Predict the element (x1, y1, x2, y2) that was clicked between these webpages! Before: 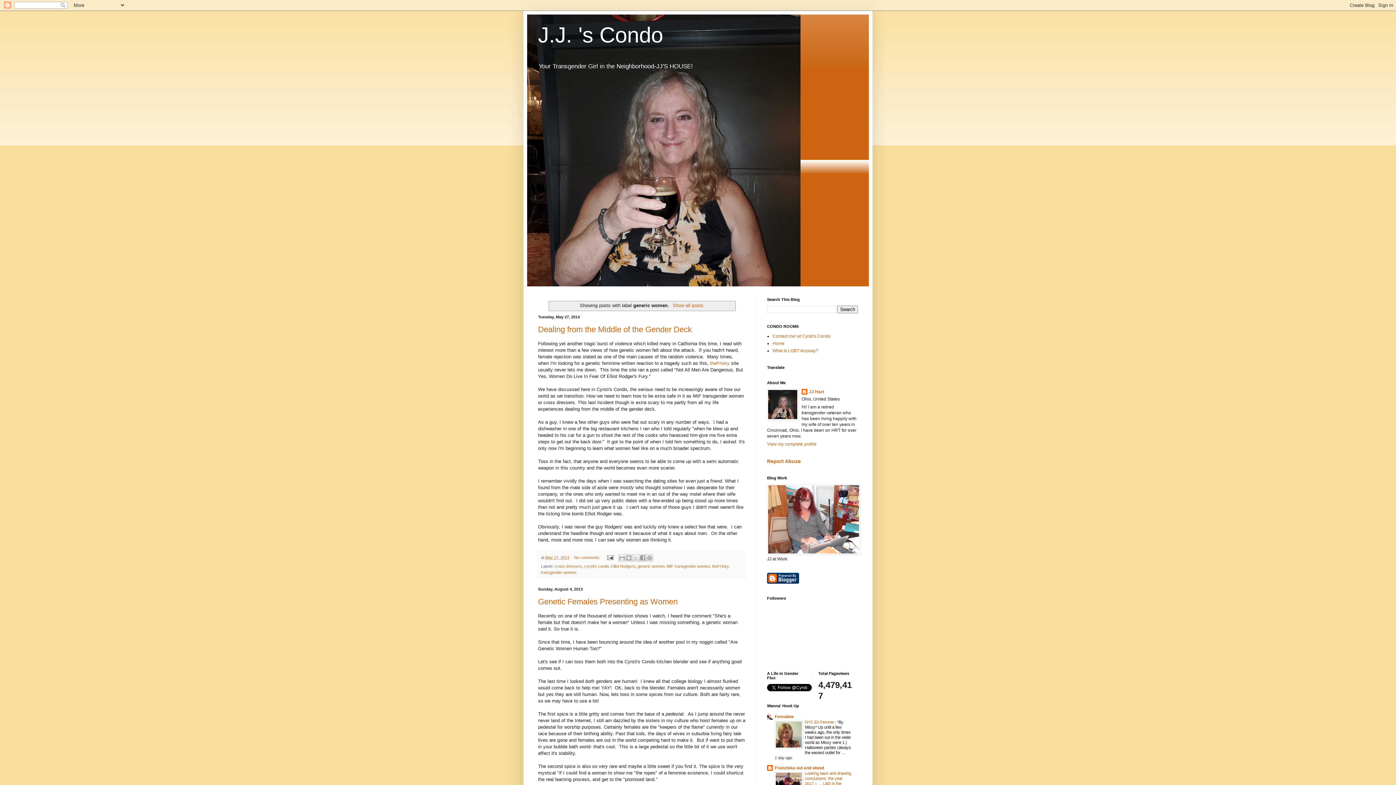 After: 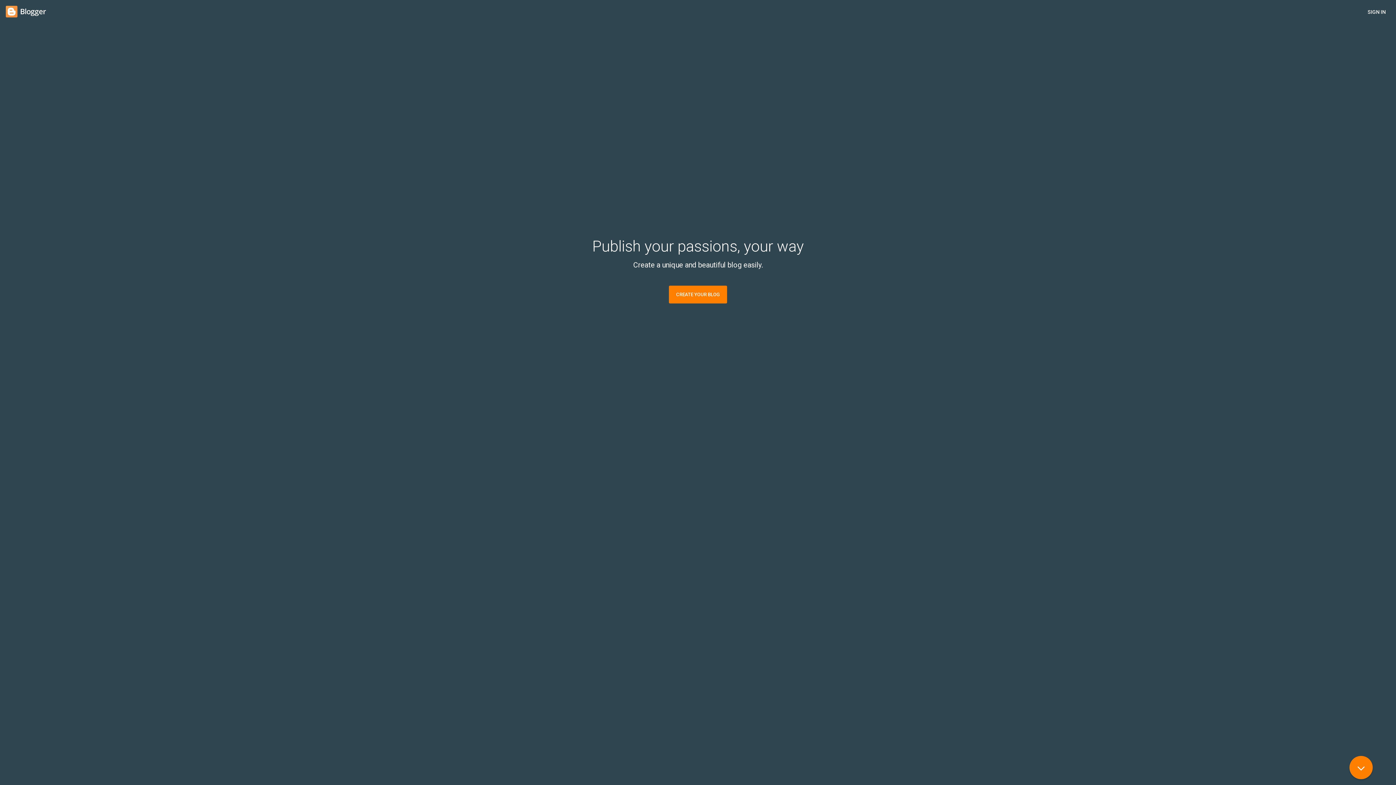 Action: bbox: (767, 580, 799, 585)